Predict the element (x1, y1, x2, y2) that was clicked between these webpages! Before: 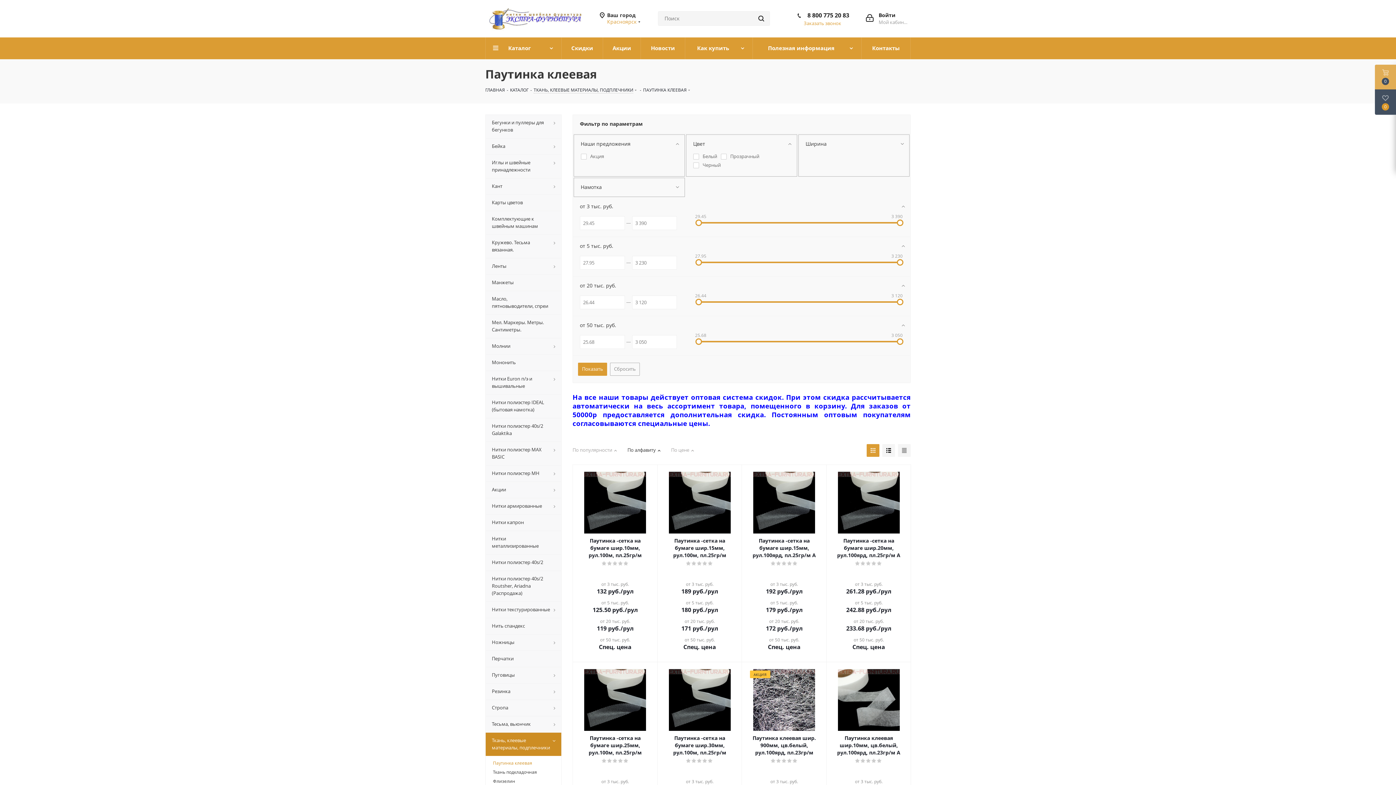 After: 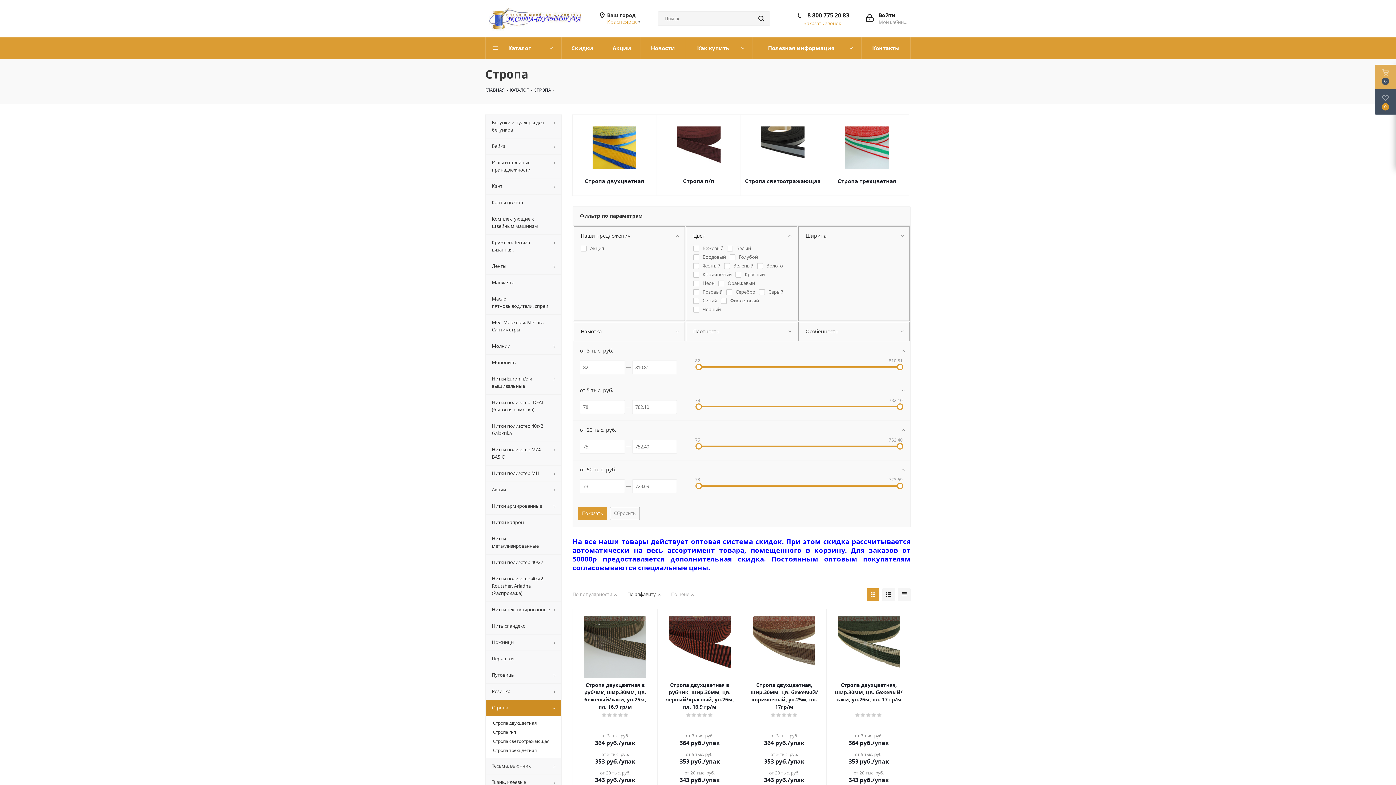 Action: bbox: (485, 700, 561, 716) label: Стропа